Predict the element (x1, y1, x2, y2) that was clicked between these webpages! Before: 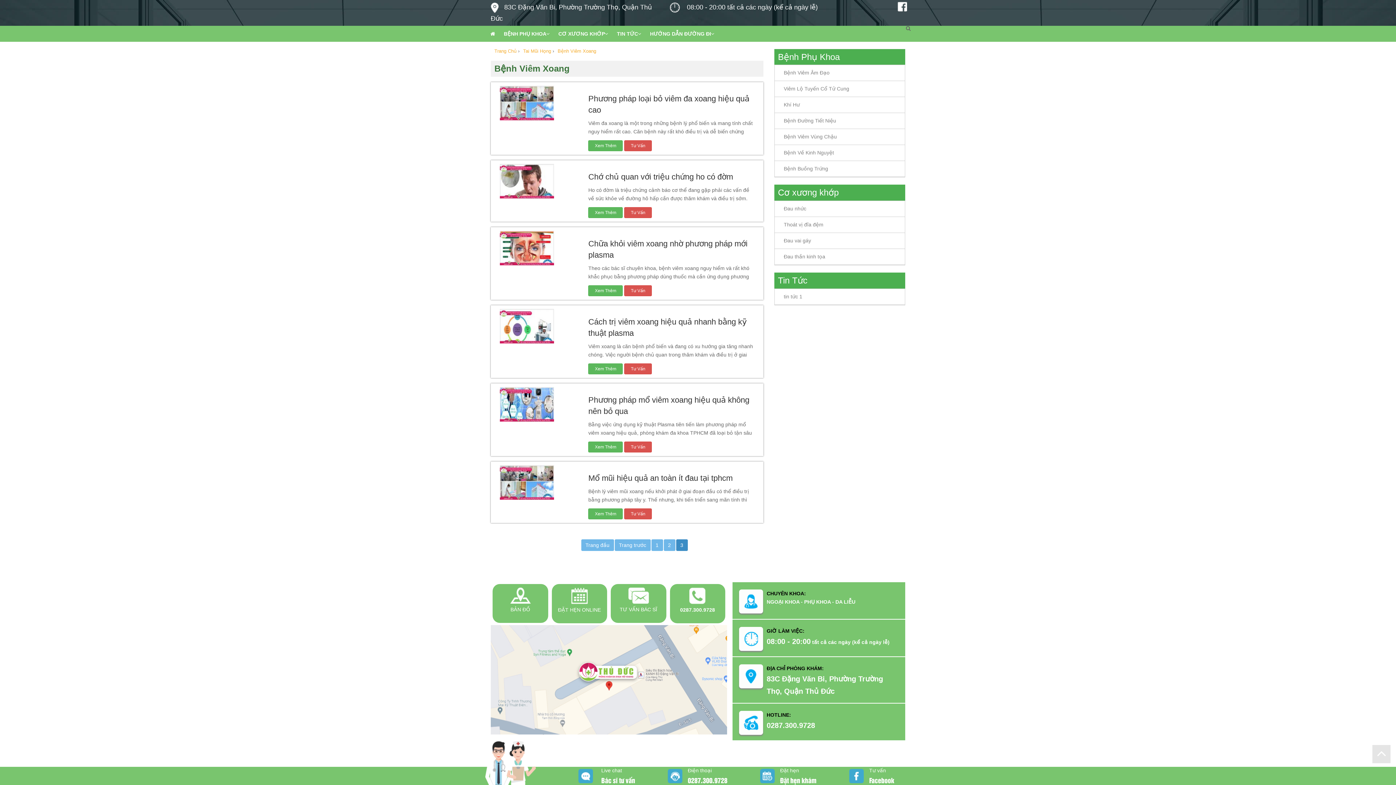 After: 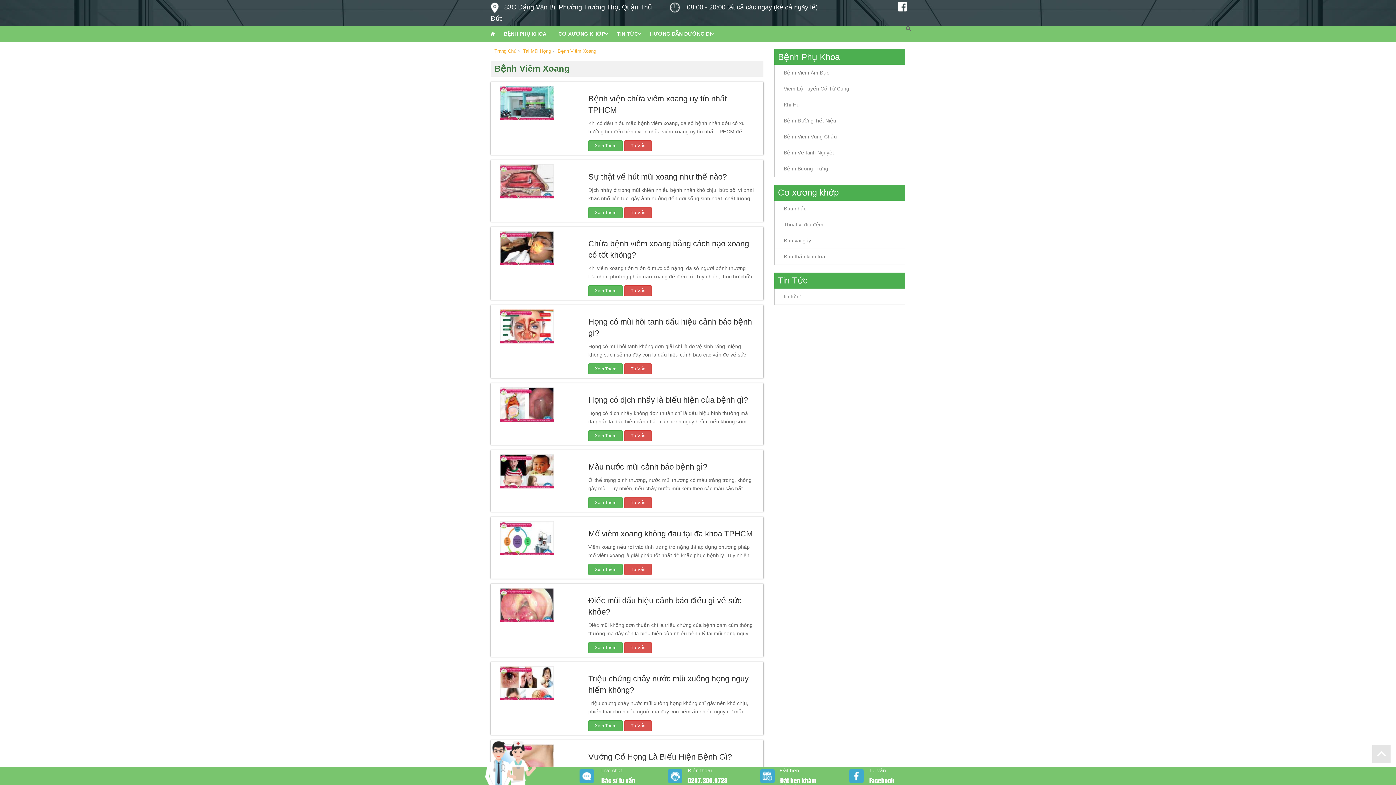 Action: label: 2 bbox: (663, 539, 675, 551)